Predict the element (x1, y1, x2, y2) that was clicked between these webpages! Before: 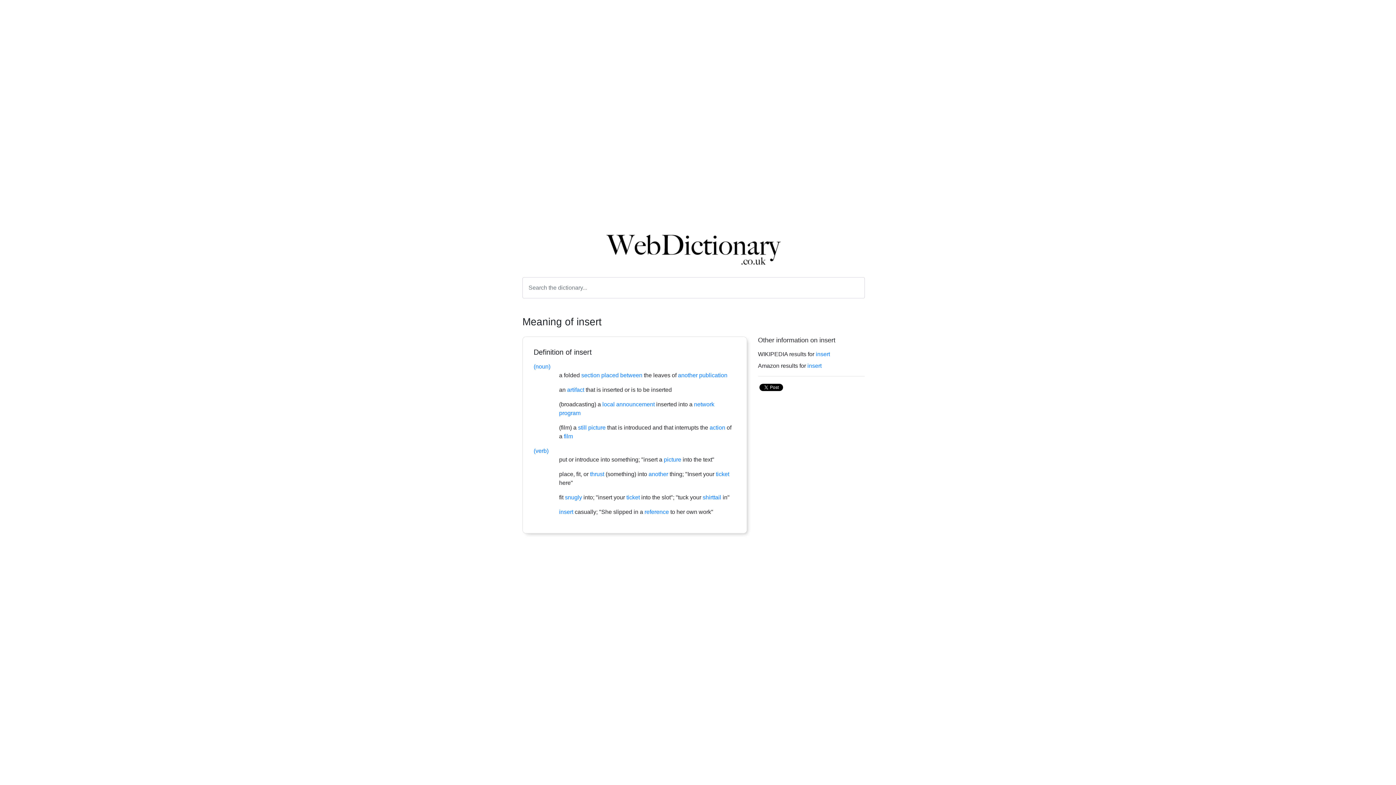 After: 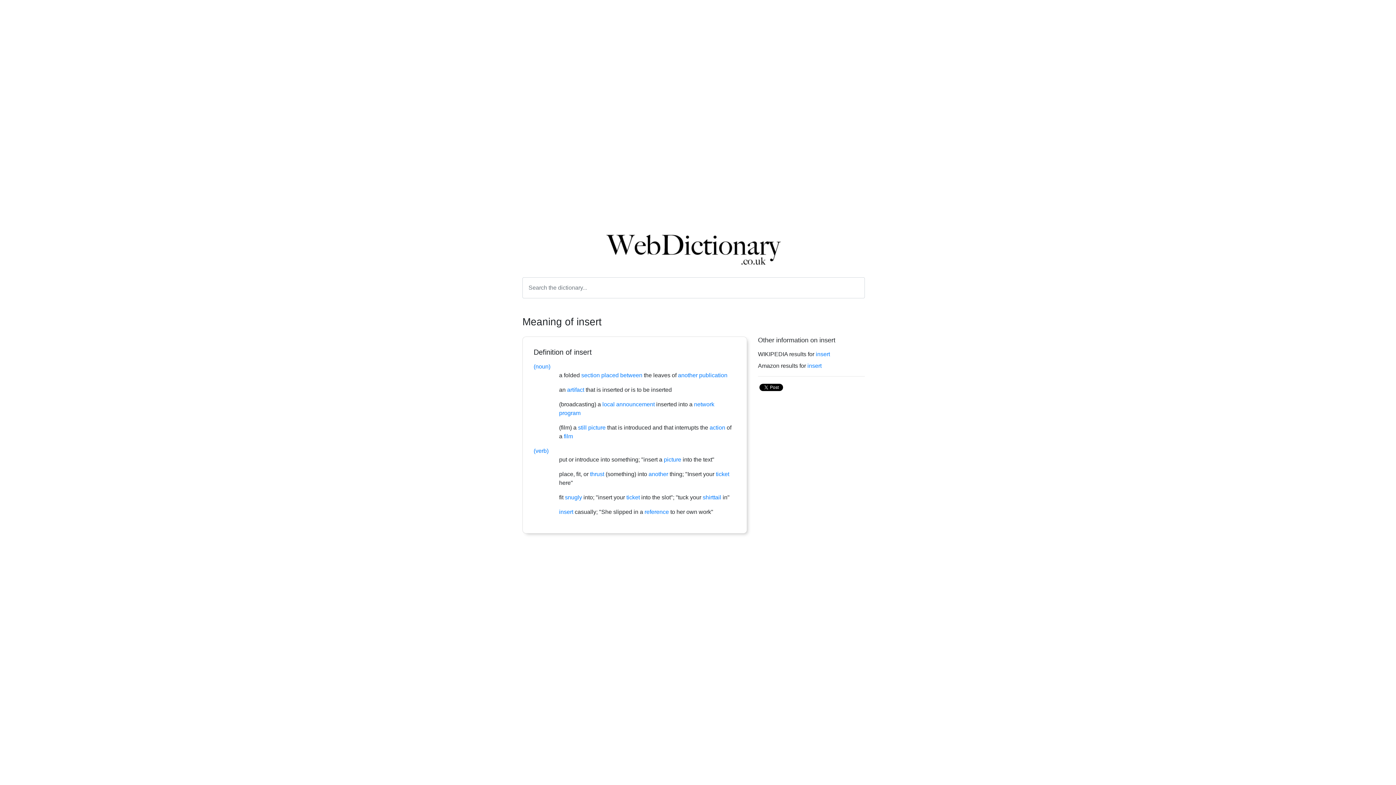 Action: label: insert bbox: (559, 509, 573, 515)